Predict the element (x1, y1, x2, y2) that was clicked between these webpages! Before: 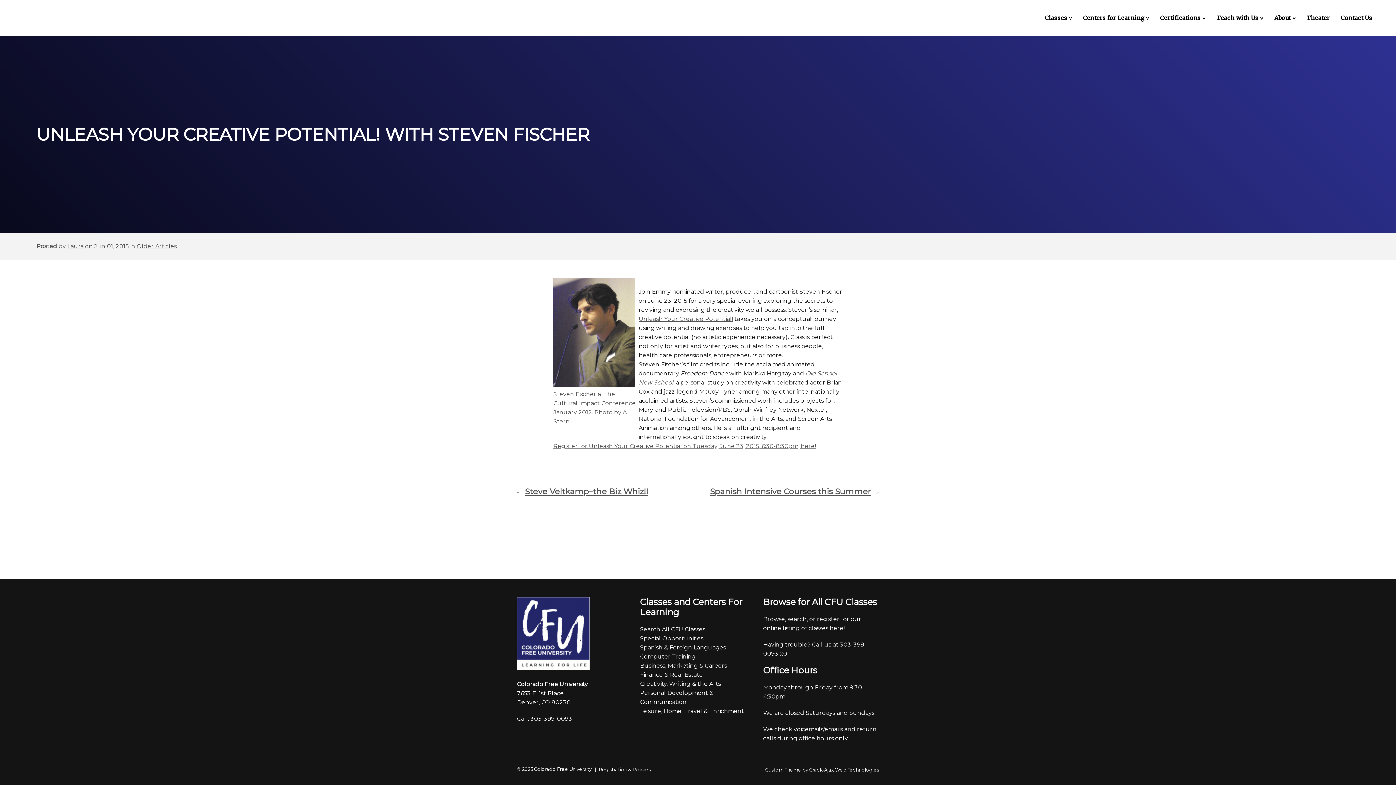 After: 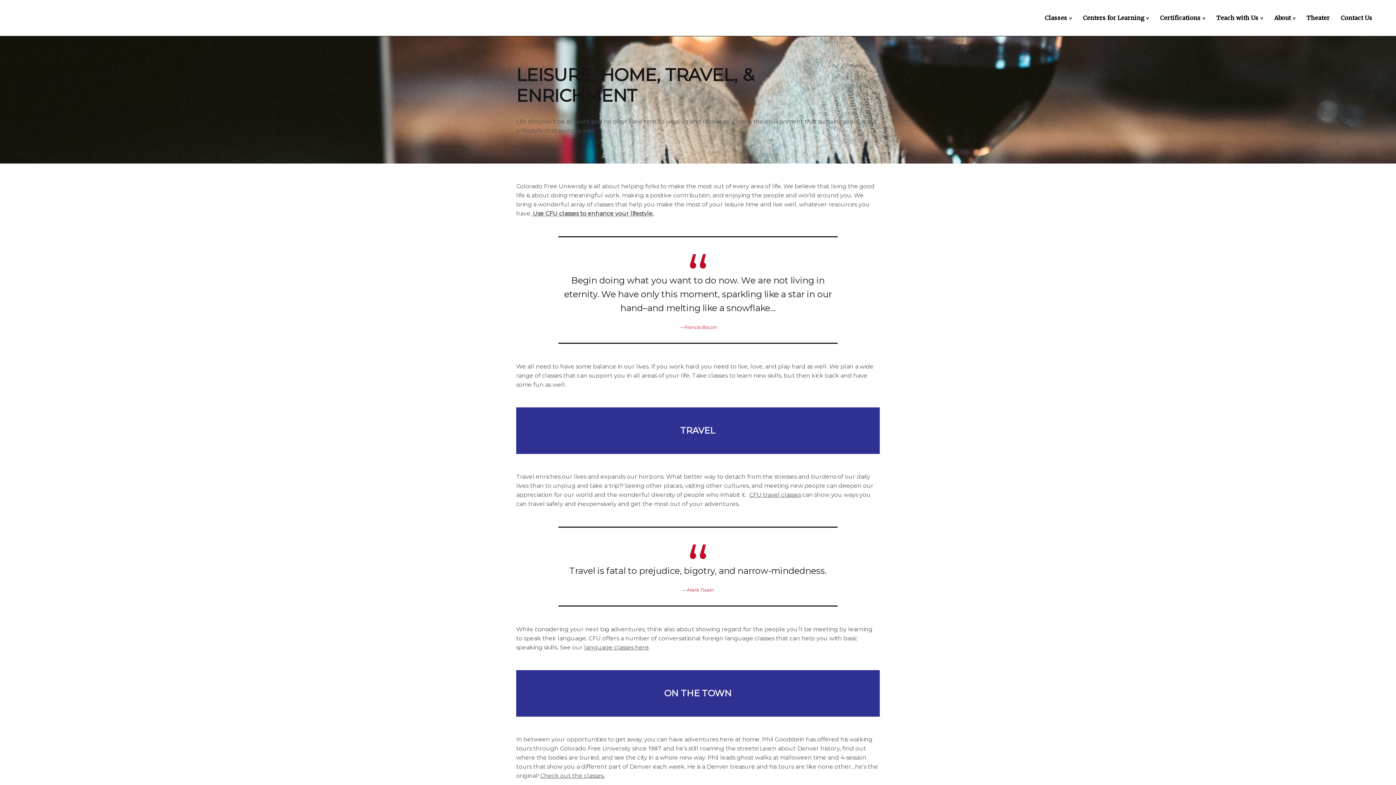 Action: label: Leisure, Home, Travel & Enrichment bbox: (640, 708, 744, 714)